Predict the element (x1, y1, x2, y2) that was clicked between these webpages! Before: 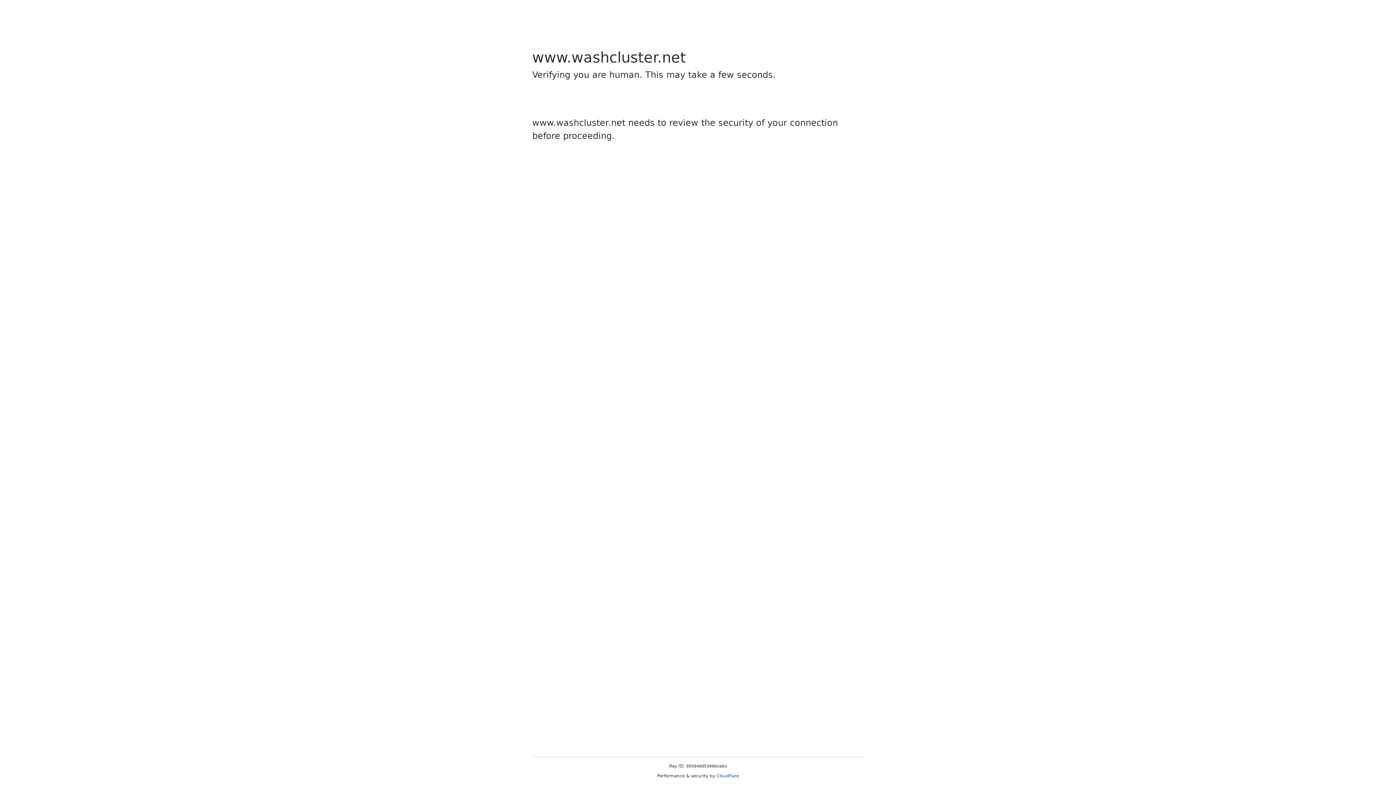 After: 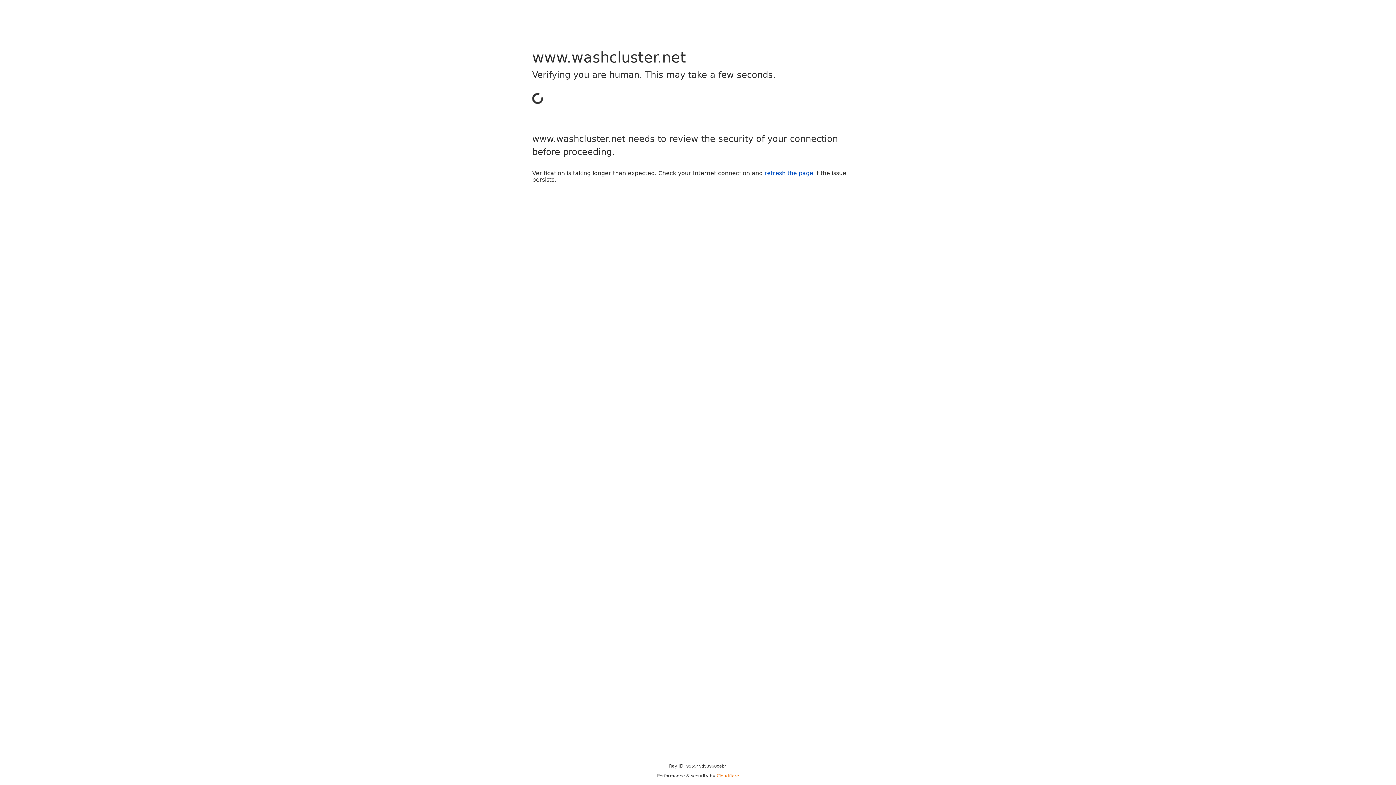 Action: label: Cloudflare bbox: (716, 773, 739, 778)